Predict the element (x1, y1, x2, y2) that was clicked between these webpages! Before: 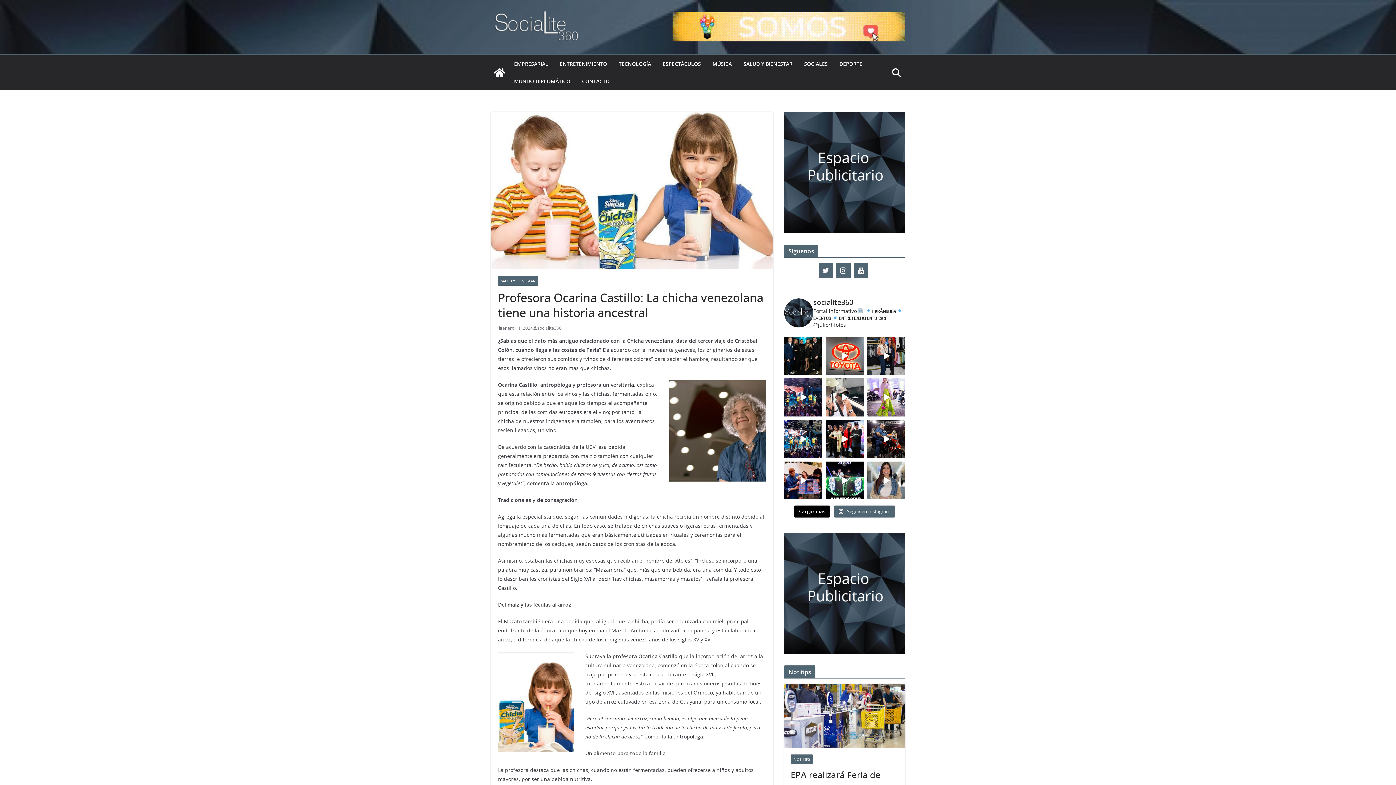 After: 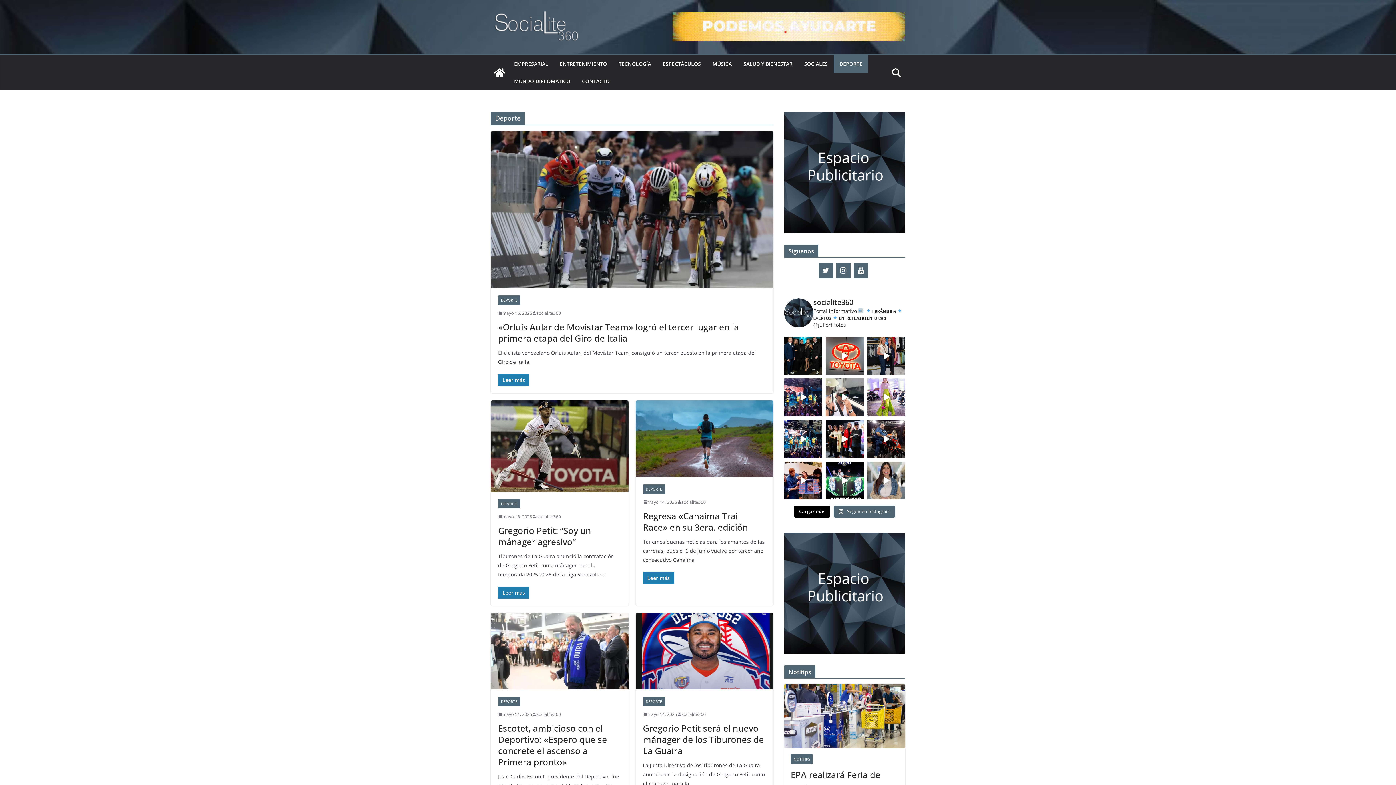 Action: bbox: (839, 58, 862, 69) label: DEPORTE